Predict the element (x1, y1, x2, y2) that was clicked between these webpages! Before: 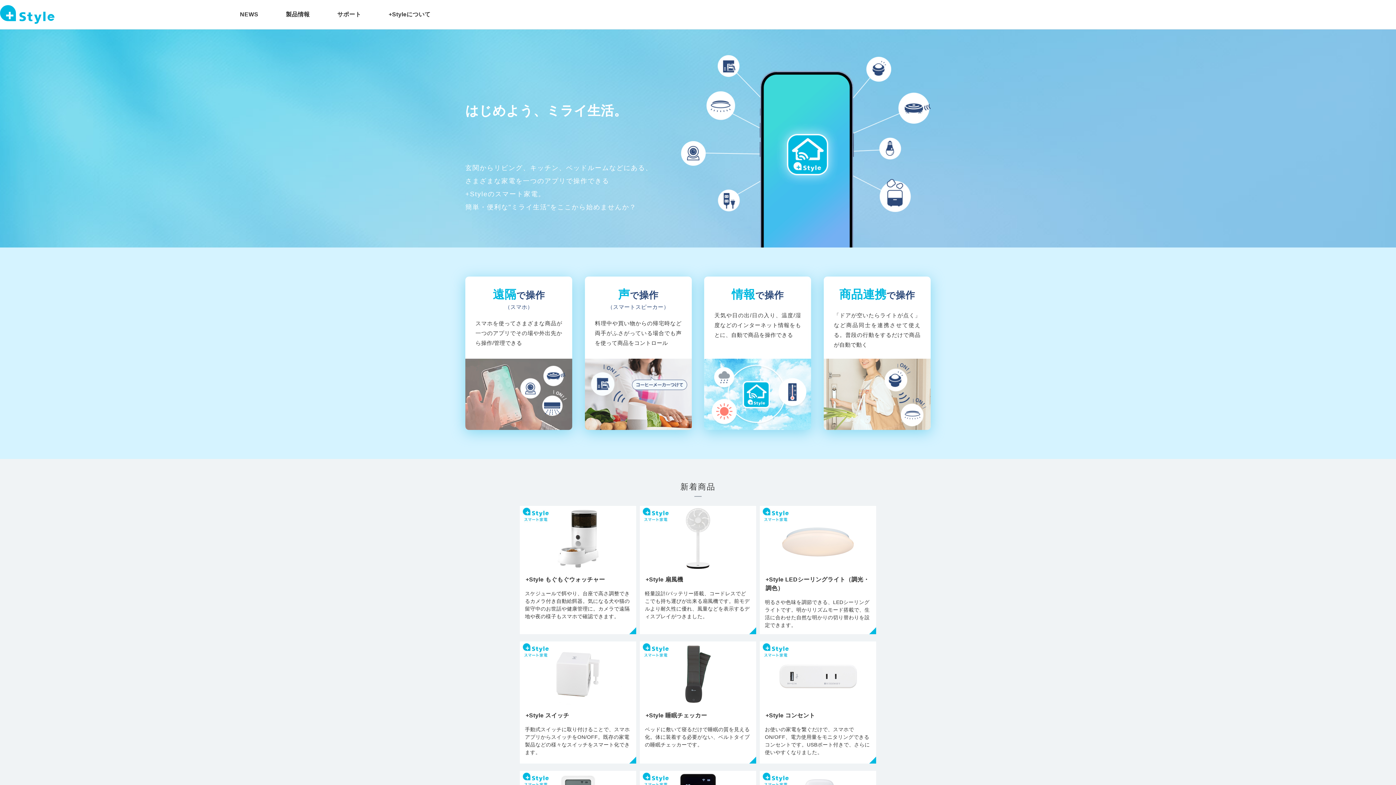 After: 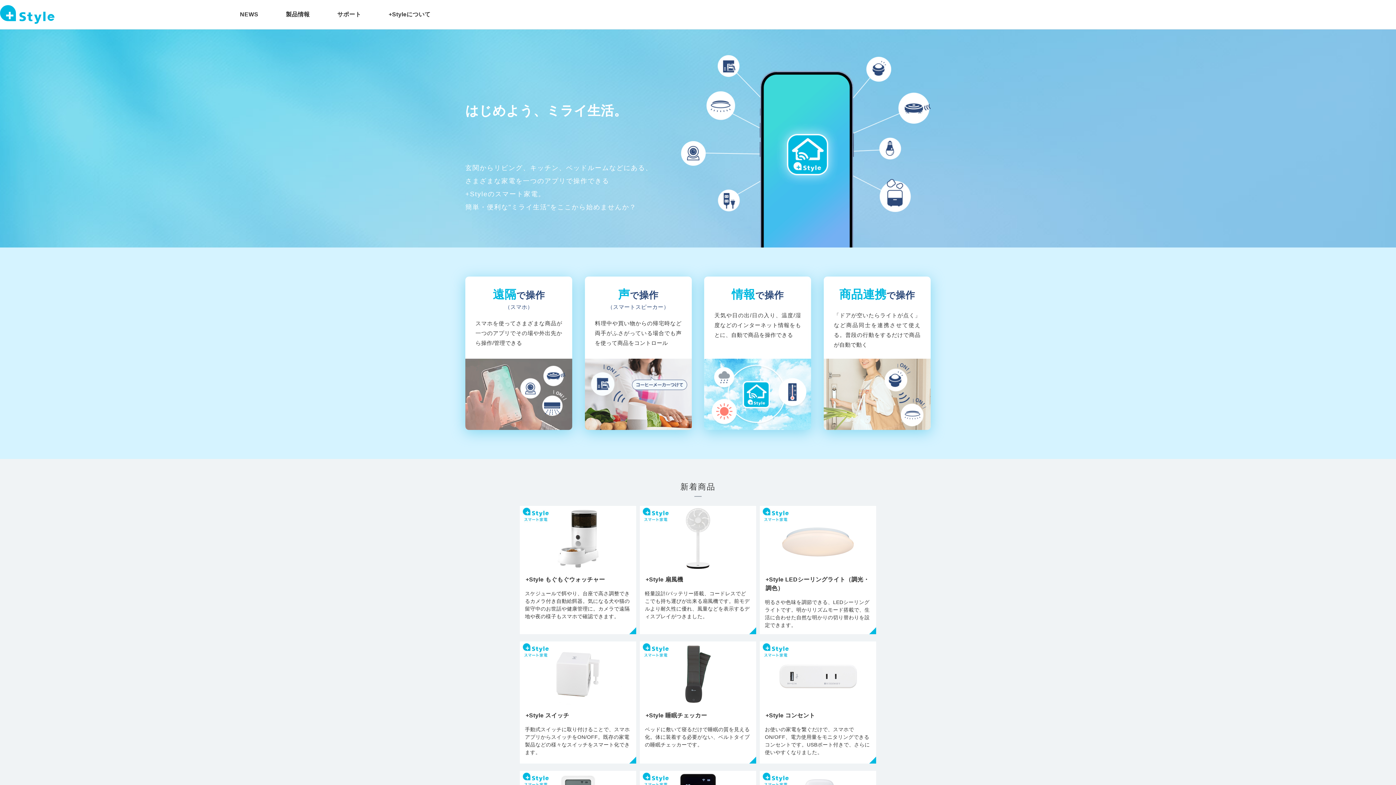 Action: bbox: (0, 5, 54, 23)